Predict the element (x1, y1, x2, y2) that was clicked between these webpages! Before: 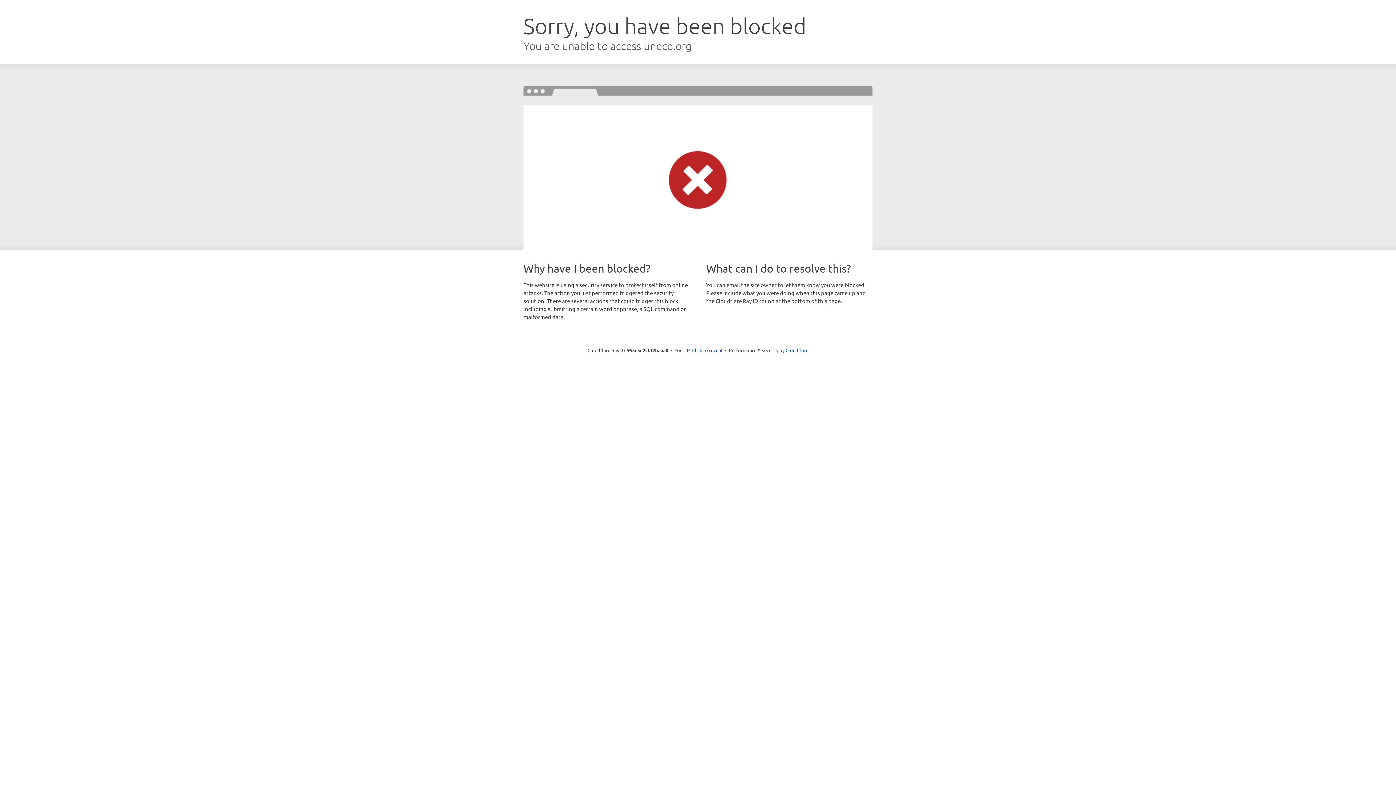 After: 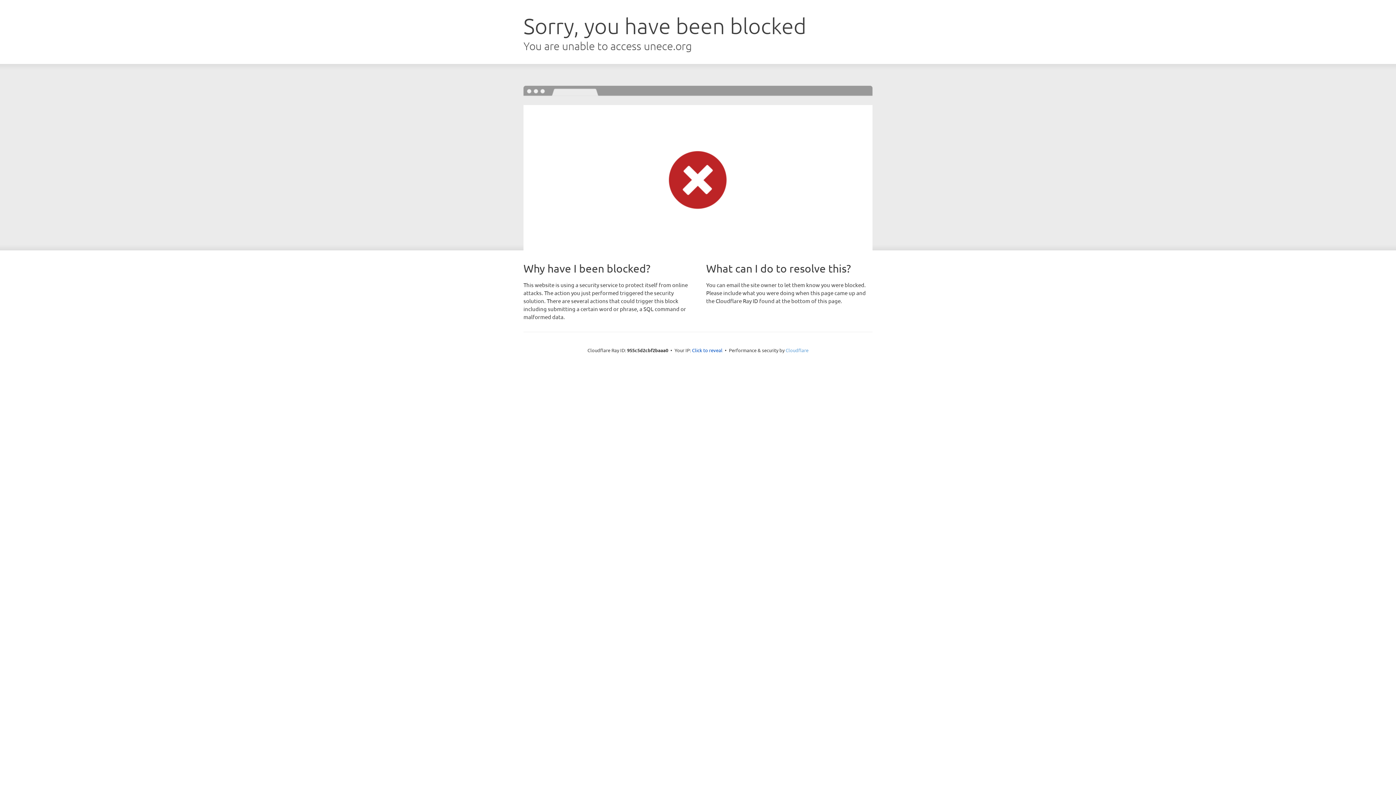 Action: bbox: (785, 347, 808, 353) label: Cloudflare